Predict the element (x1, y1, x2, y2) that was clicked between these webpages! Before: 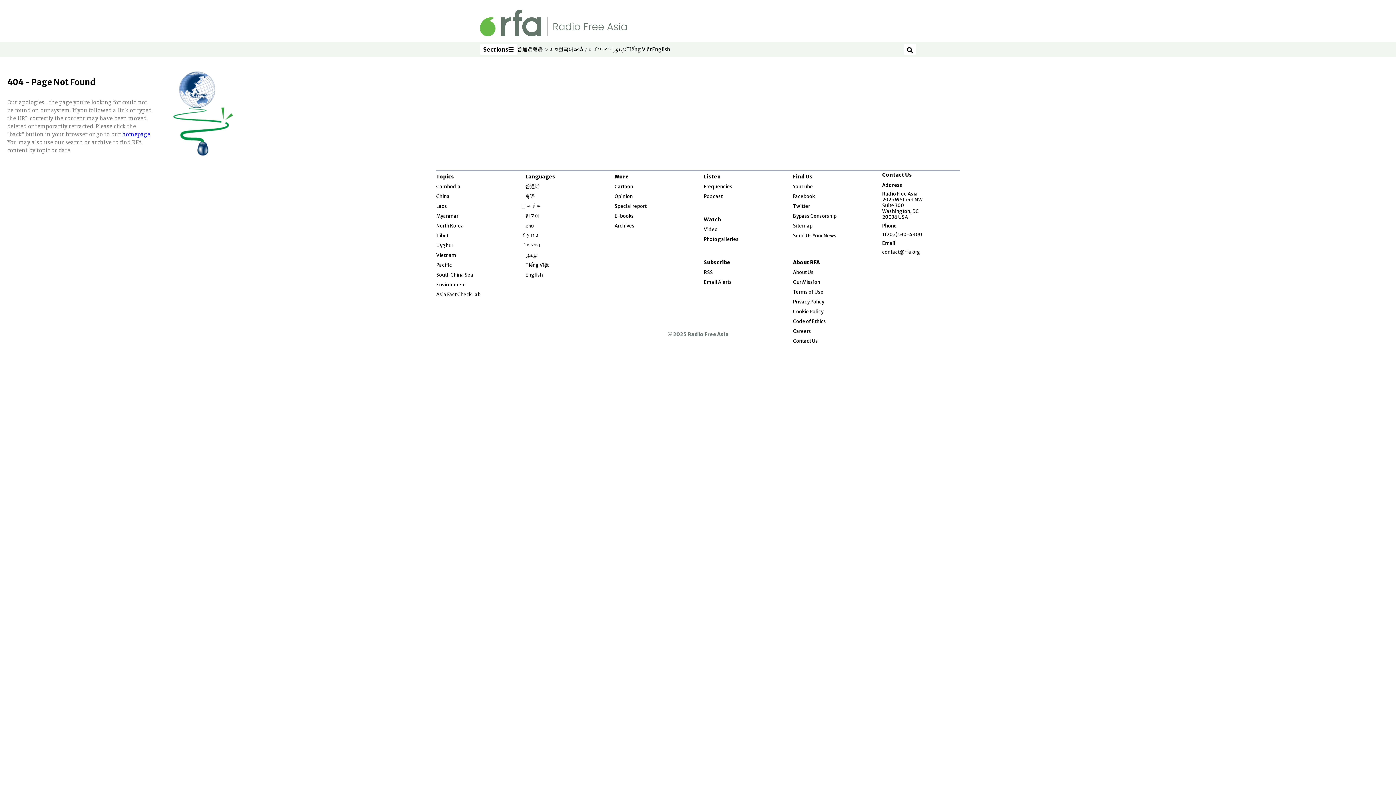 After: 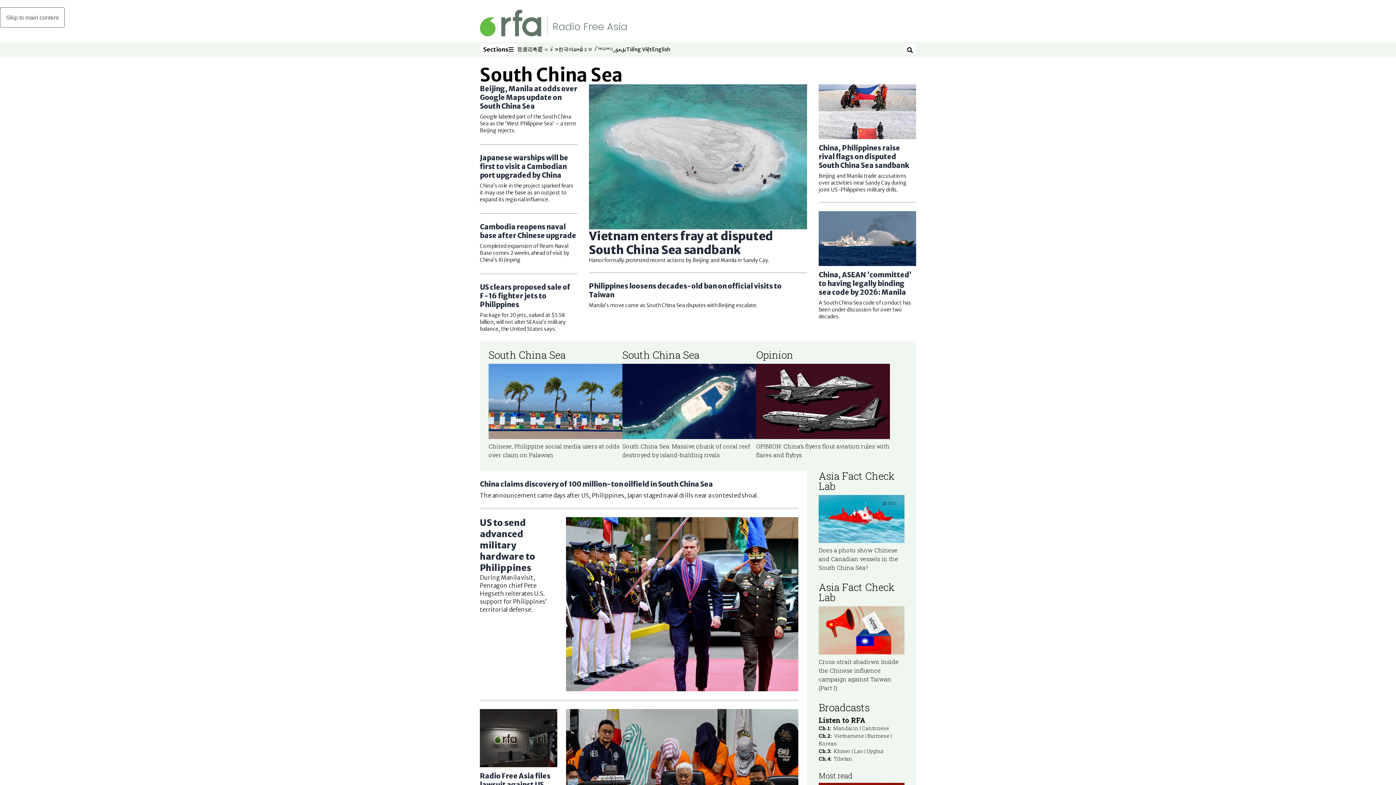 Action: bbox: (436, 272, 473, 278) label: South China Sea